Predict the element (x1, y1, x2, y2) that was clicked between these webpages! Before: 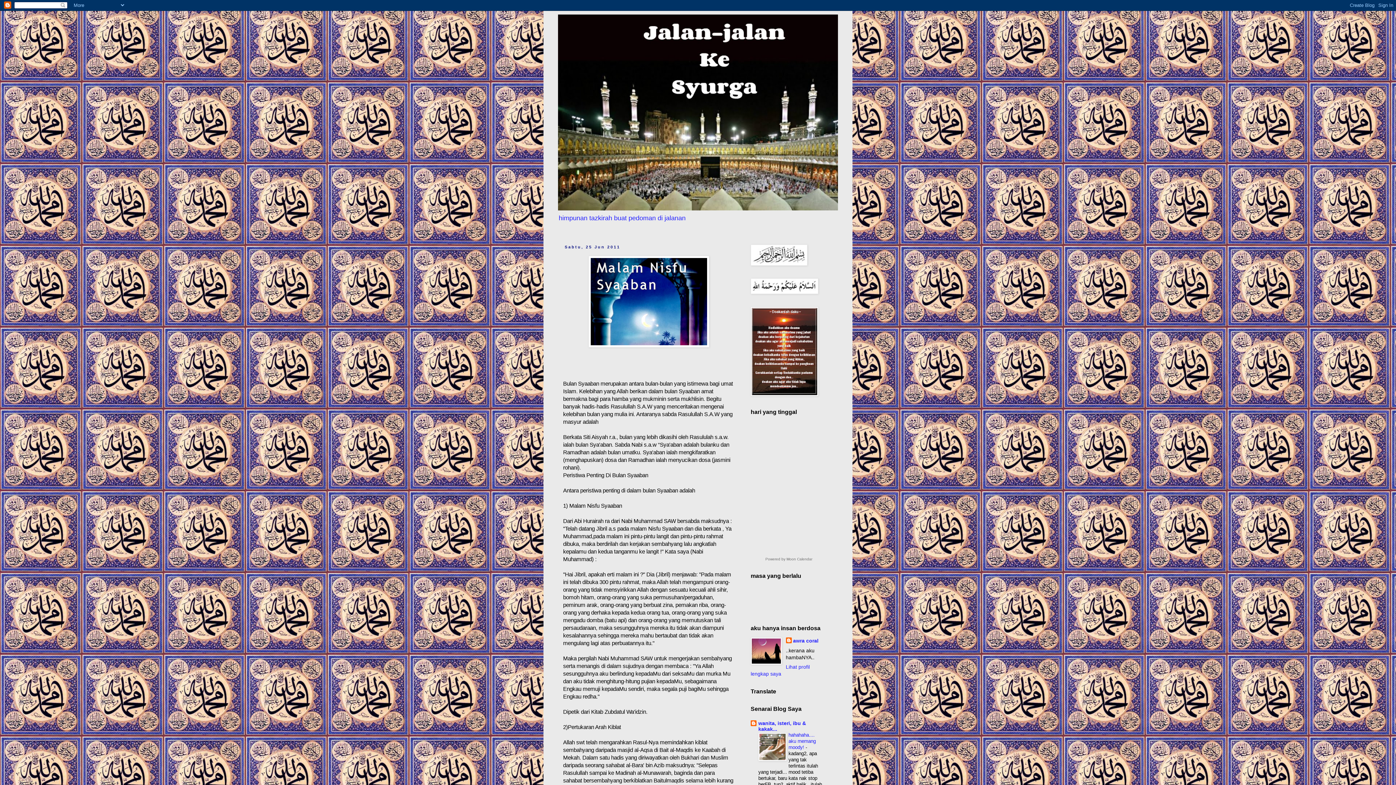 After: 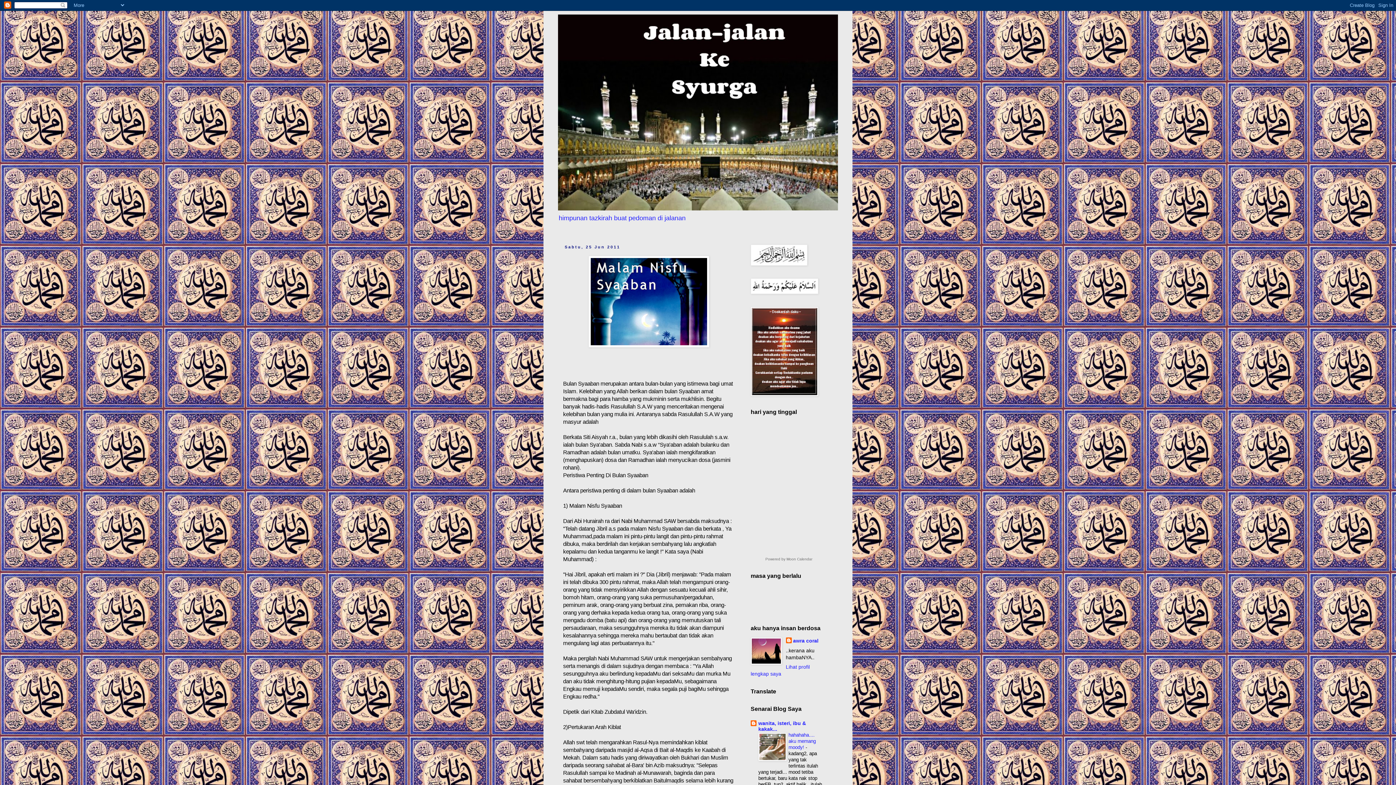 Action: bbox: (758, 756, 786, 762)